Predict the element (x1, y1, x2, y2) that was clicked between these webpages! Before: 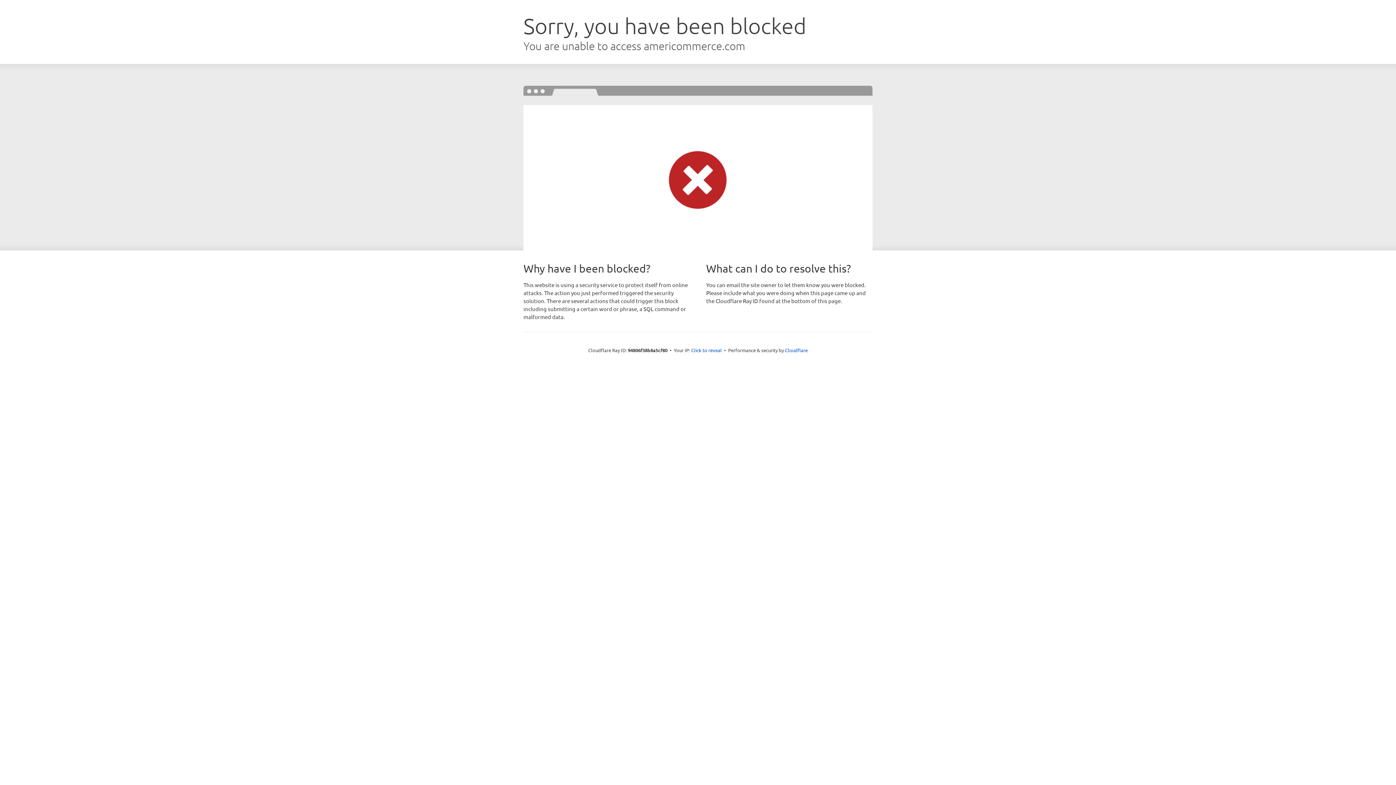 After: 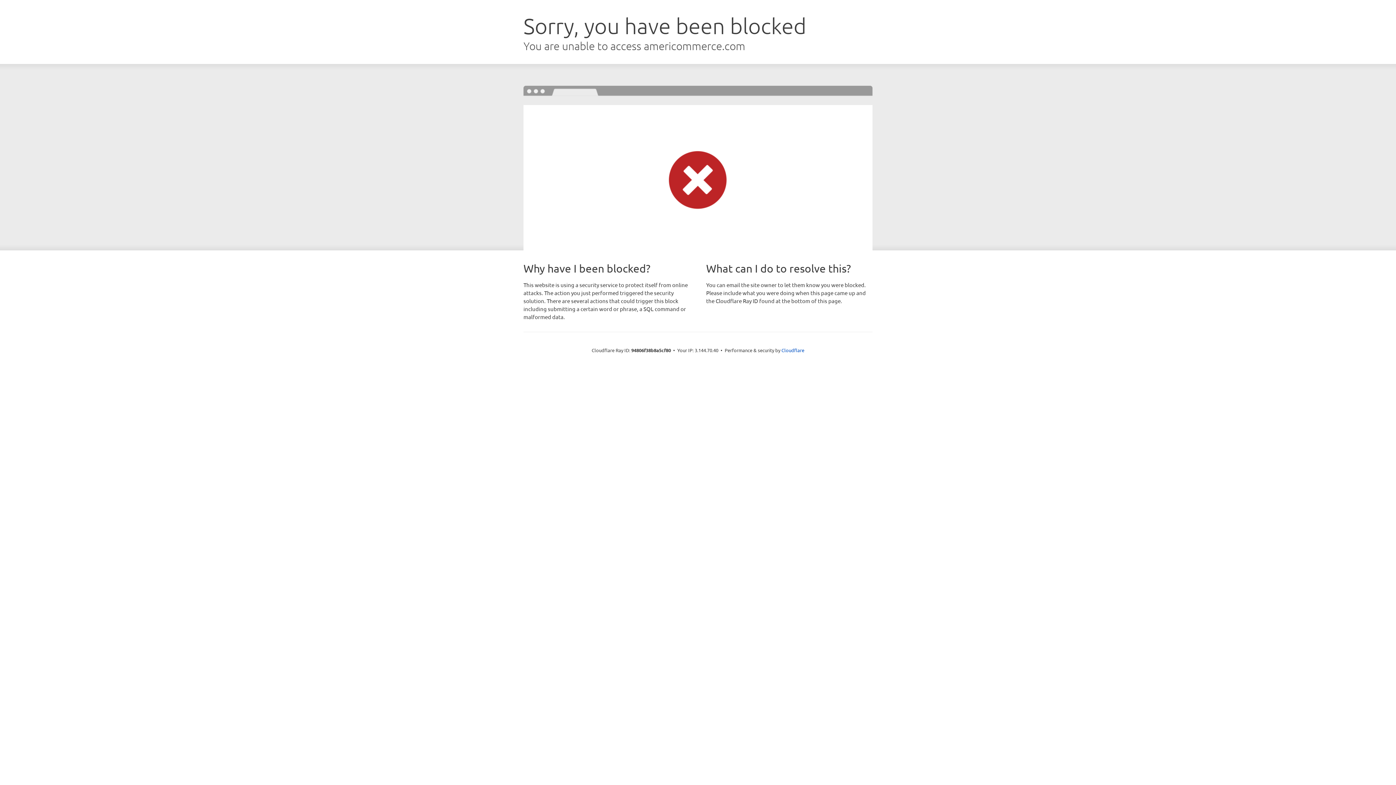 Action: bbox: (691, 346, 722, 353) label: Click to reveal